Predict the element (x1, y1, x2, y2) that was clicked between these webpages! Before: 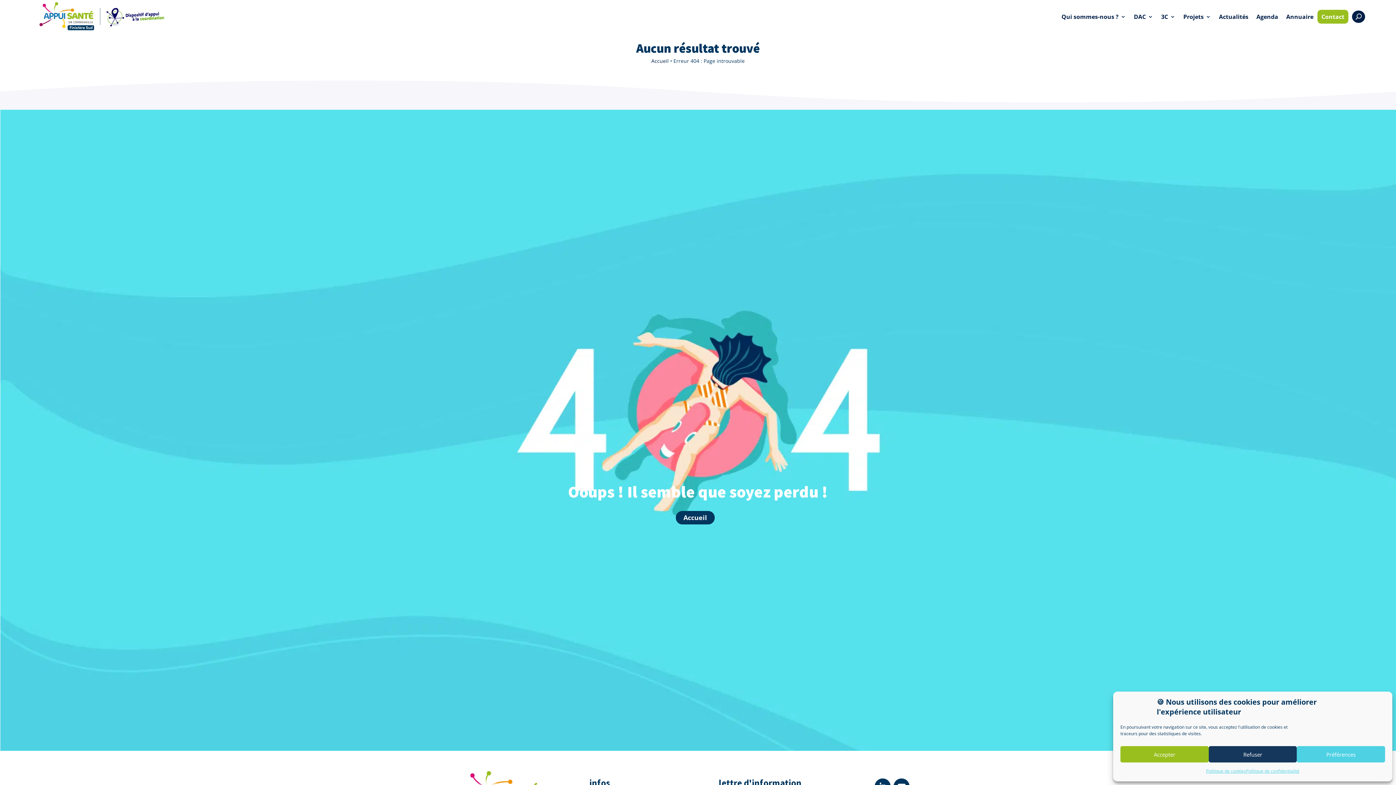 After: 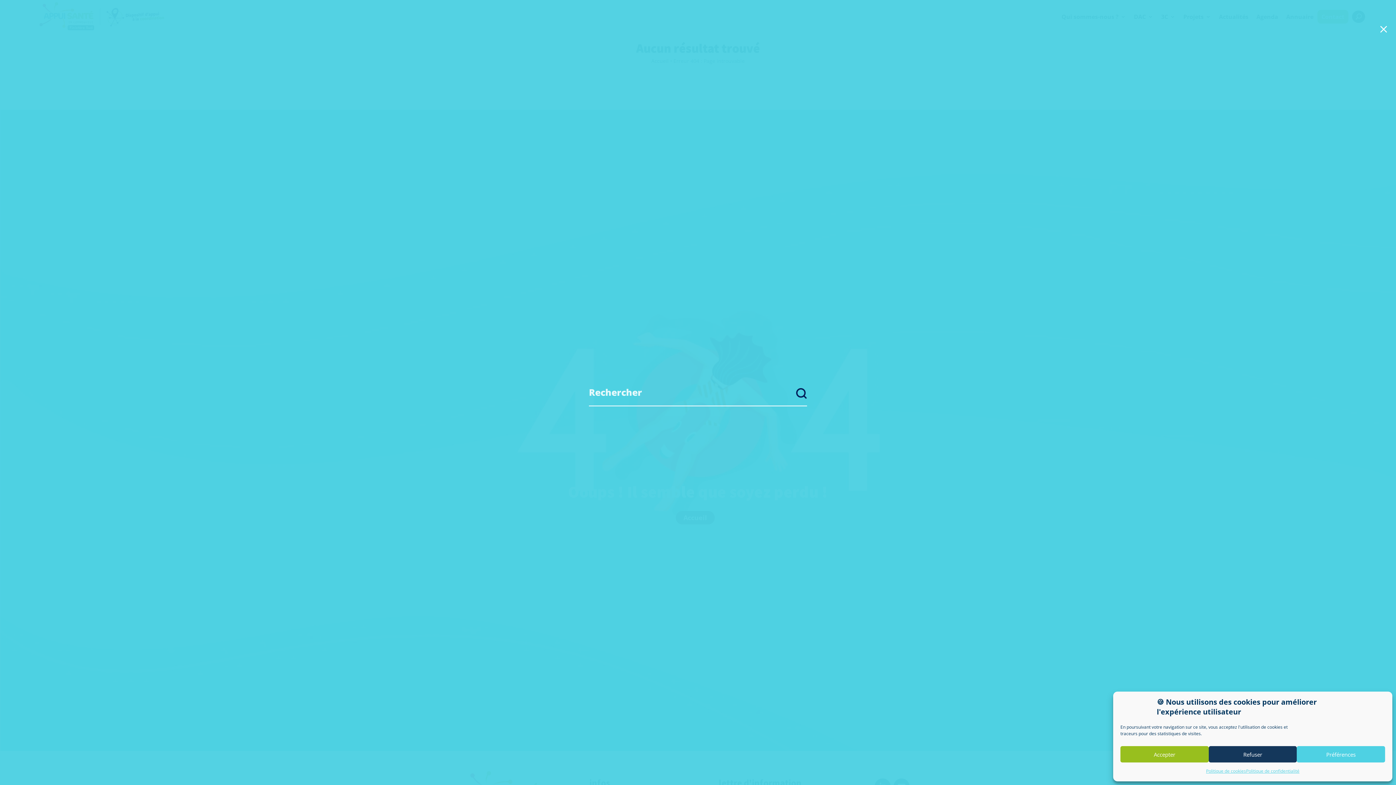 Action: label: U bbox: (1356, 14, 1361, 19)